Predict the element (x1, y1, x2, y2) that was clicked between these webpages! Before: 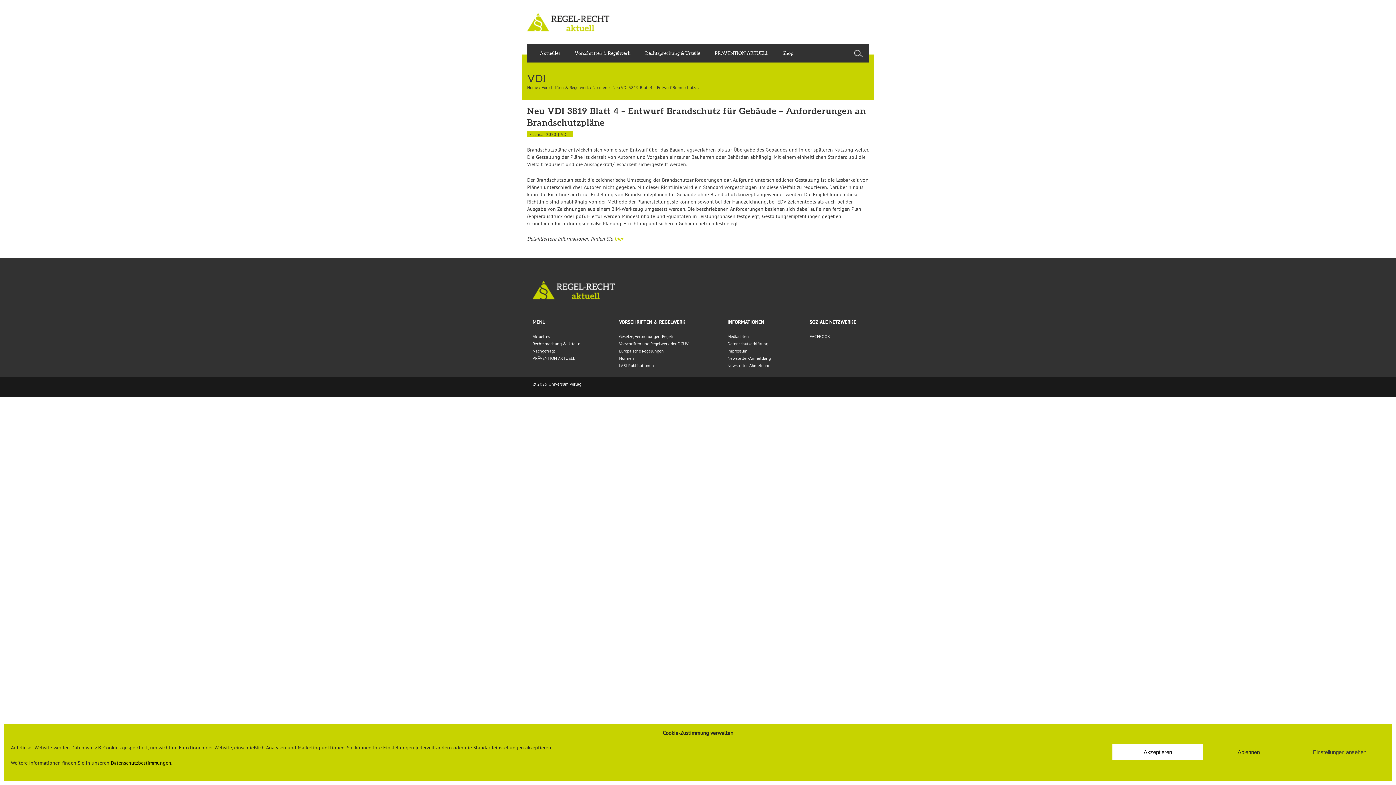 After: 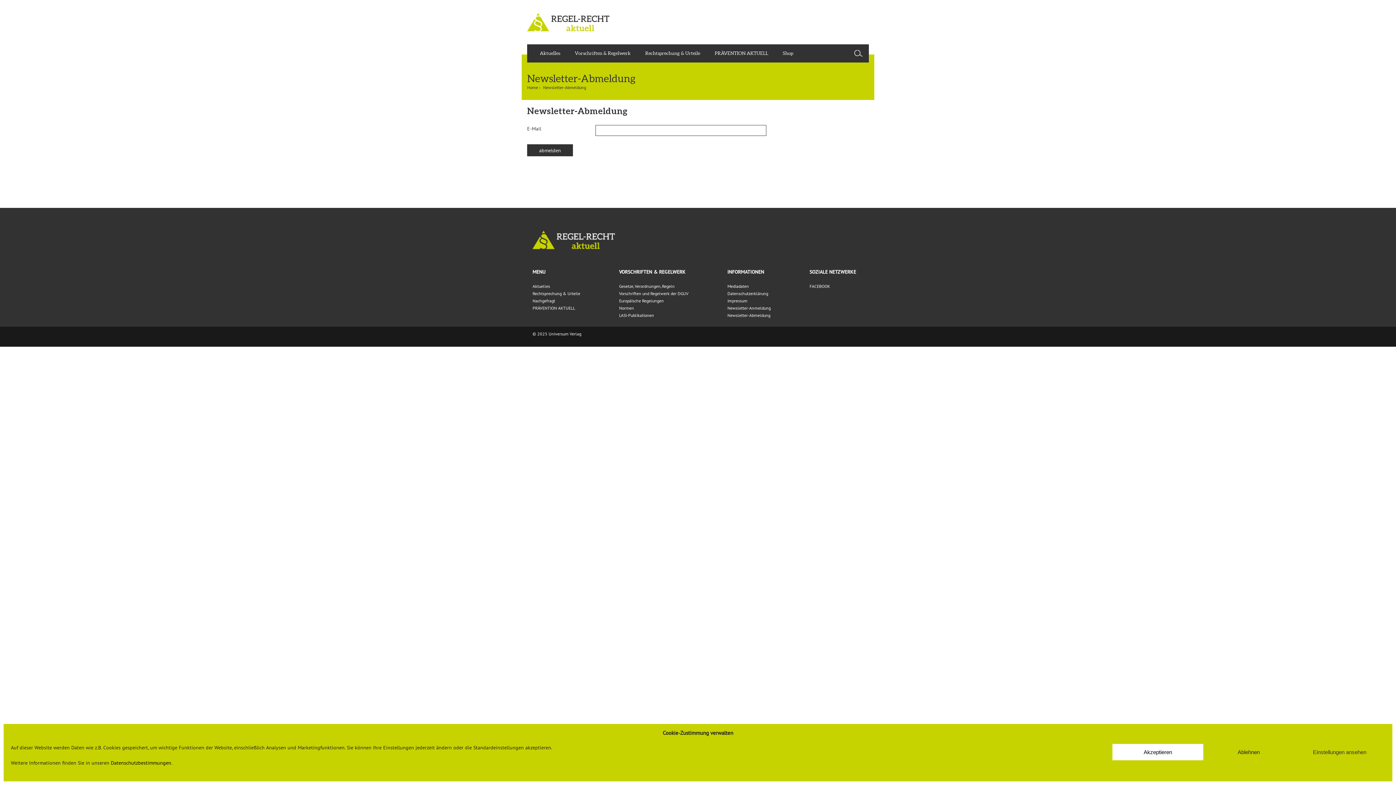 Action: bbox: (727, 362, 773, 369) label: Newsletter-Abmeldung